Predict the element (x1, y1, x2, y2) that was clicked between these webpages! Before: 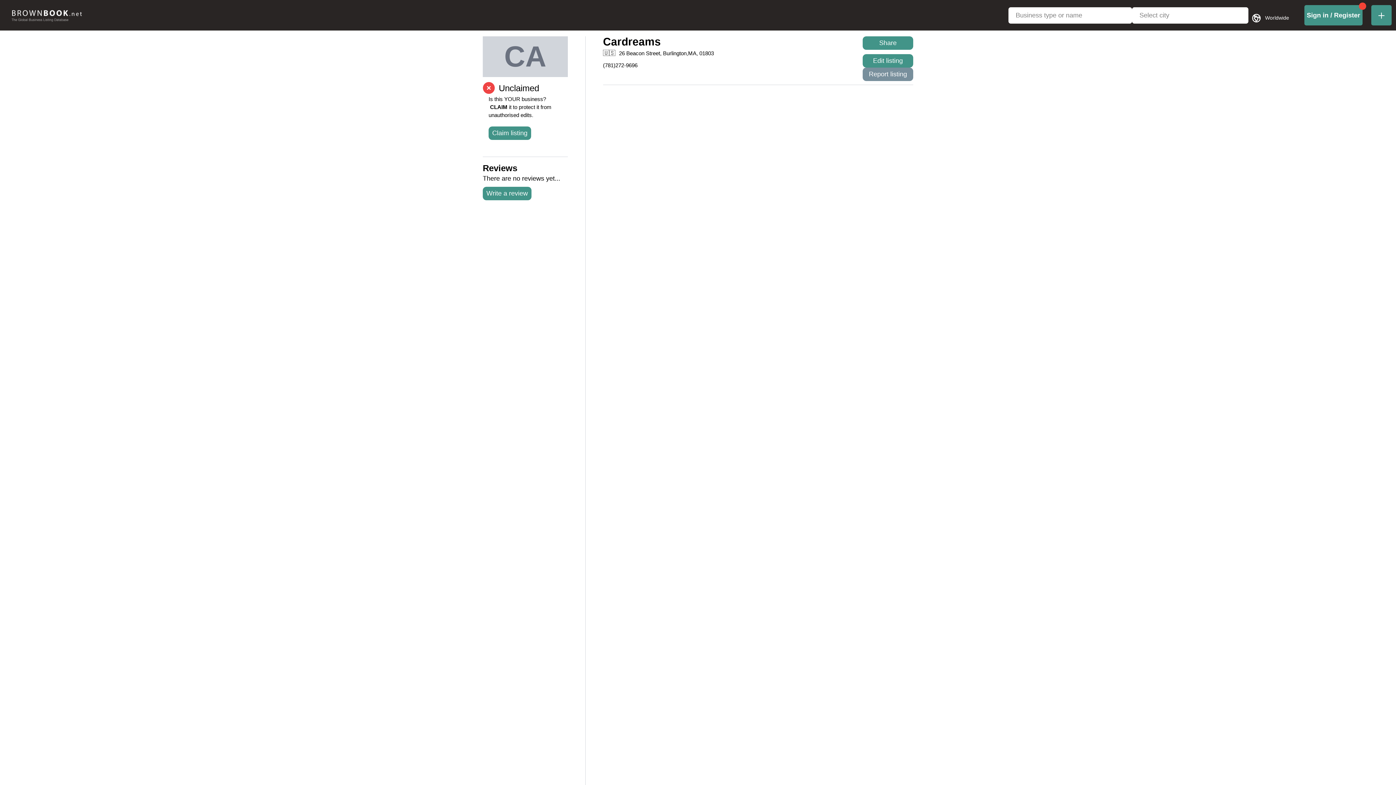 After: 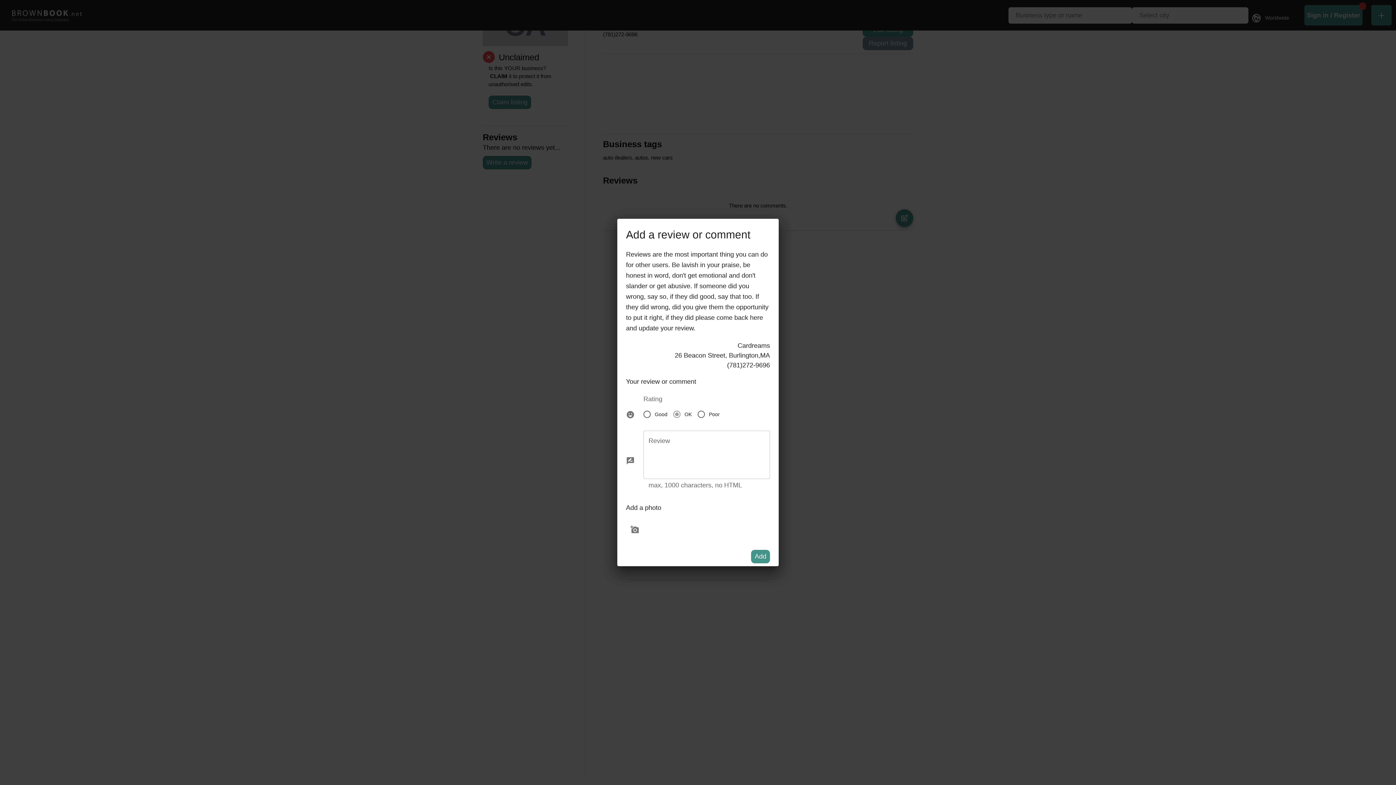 Action: label: Write a review bbox: (482, 186, 531, 200)